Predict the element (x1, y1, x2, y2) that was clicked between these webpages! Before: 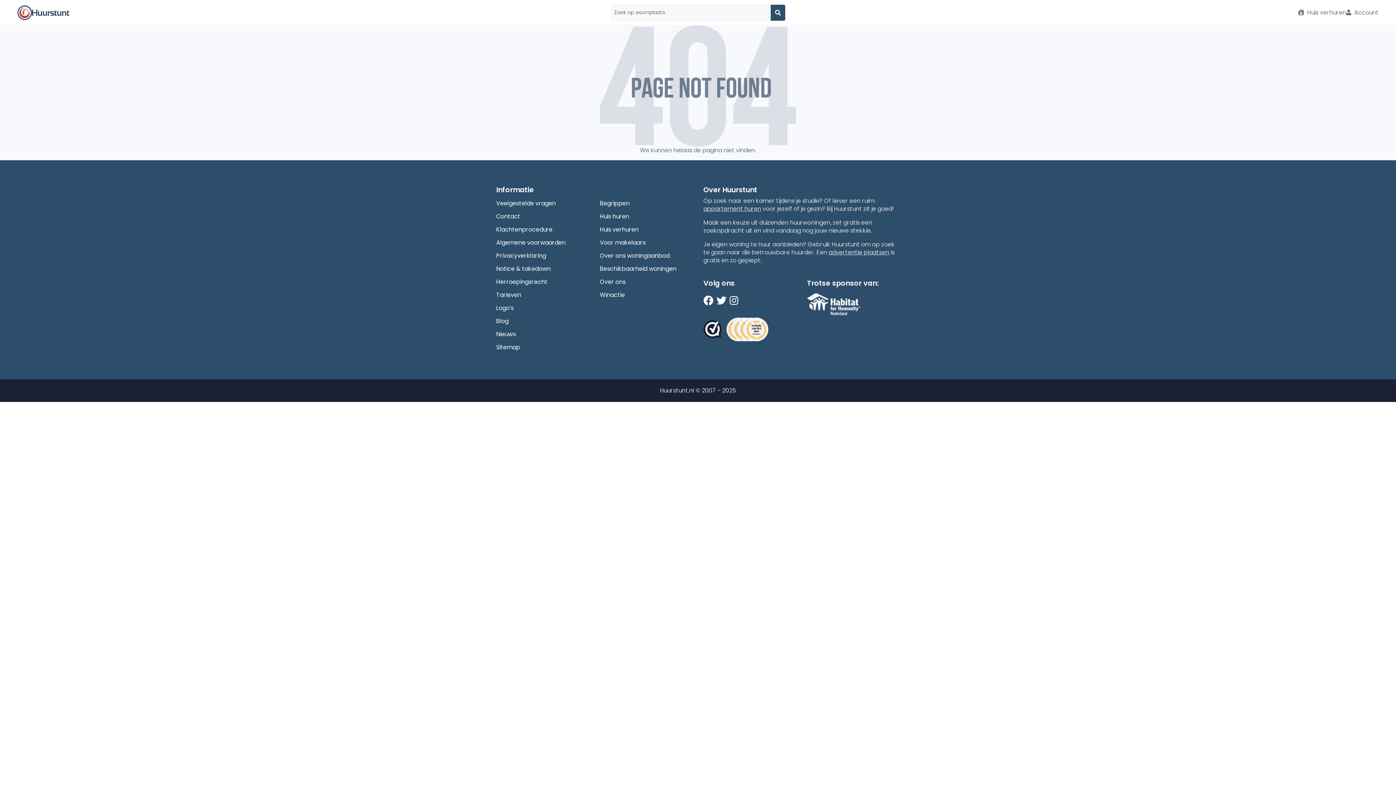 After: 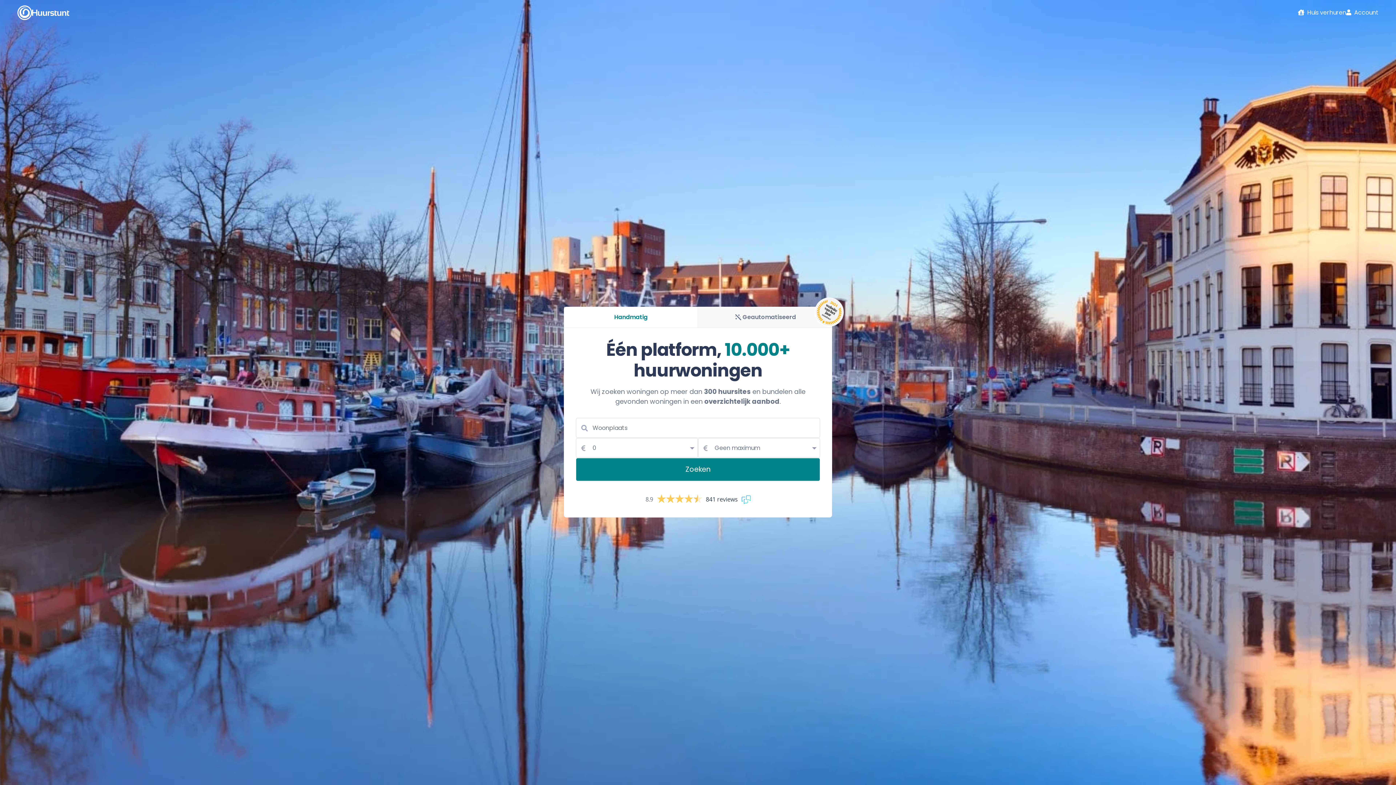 Action: bbox: (17, 5, 70, 19)